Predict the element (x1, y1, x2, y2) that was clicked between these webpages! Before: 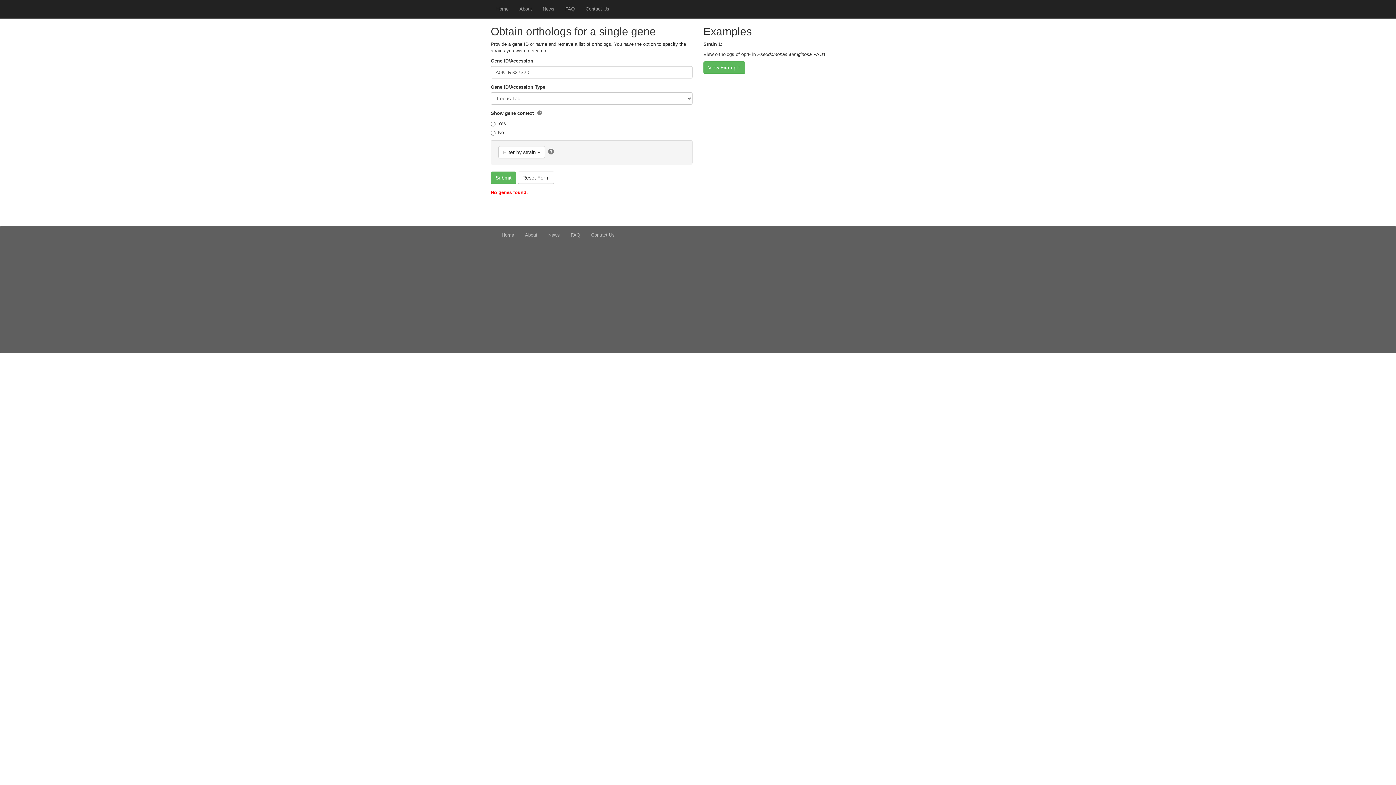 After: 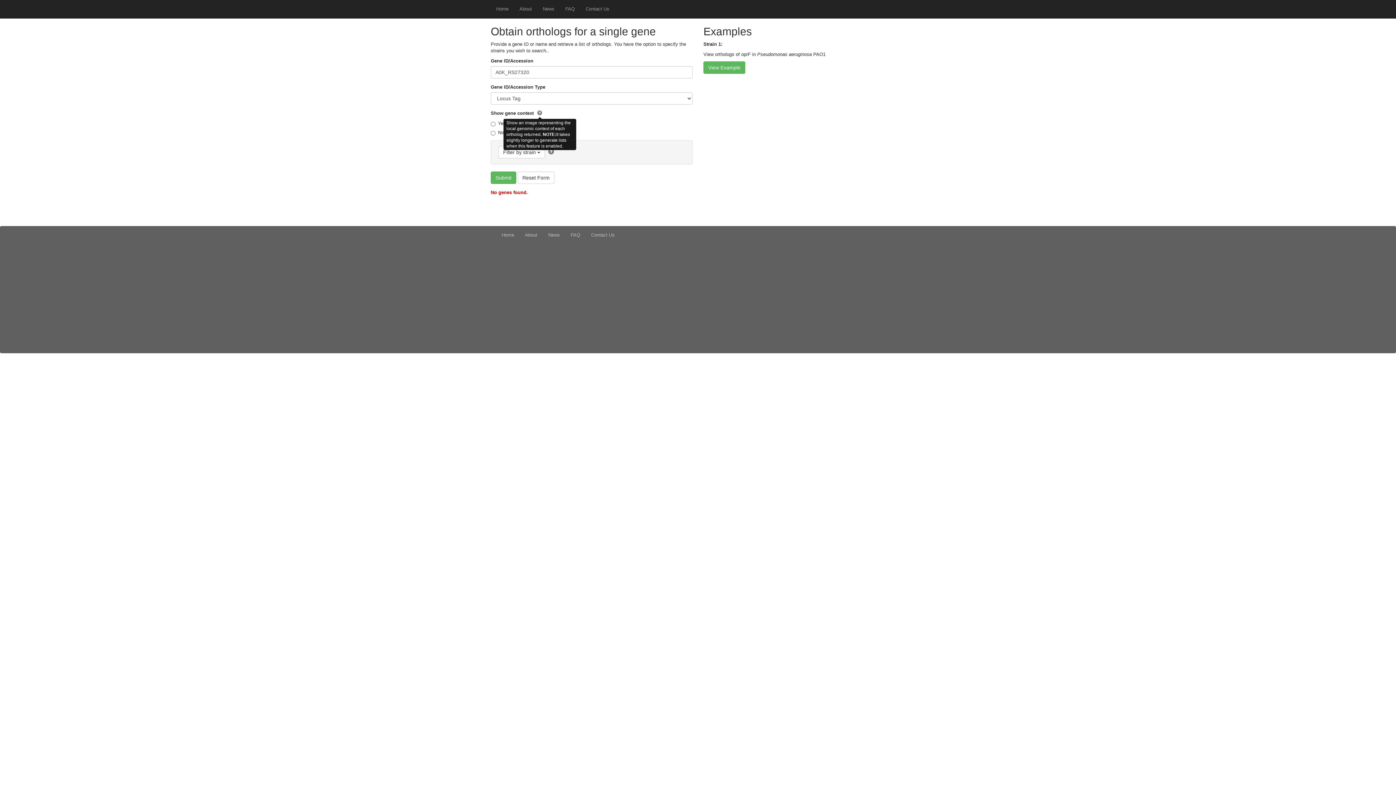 Action: bbox: (537, 110, 542, 116)